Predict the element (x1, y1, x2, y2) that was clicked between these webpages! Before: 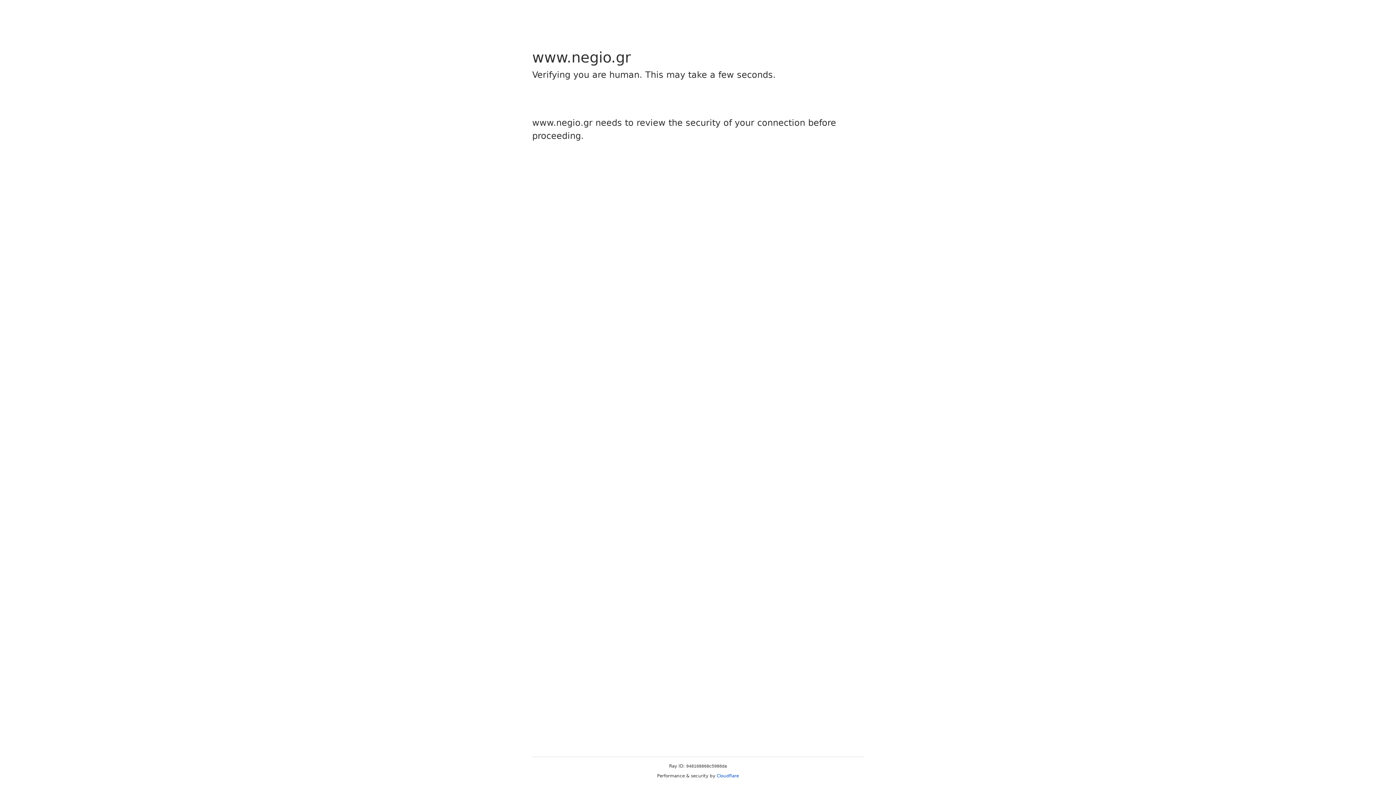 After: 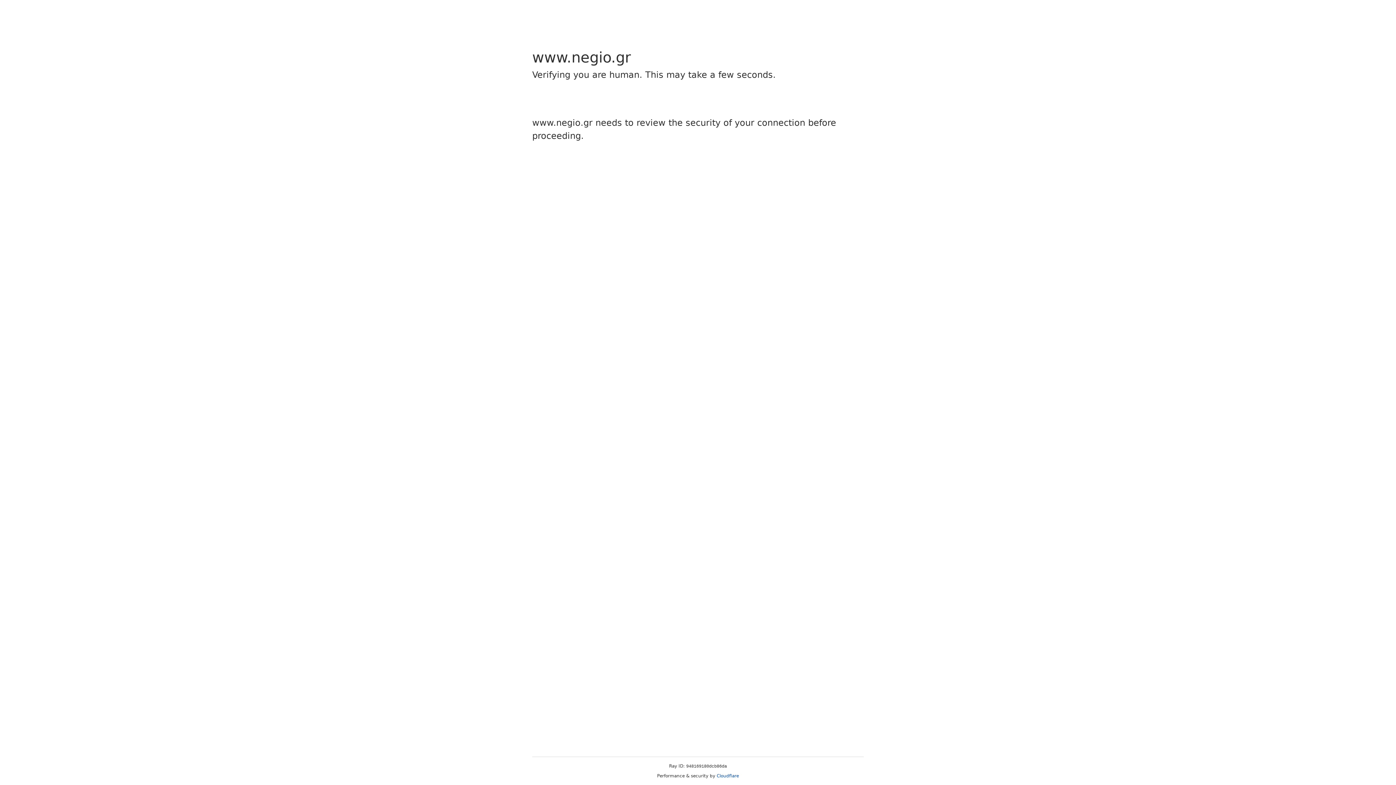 Action: label: Cloudflare bbox: (716, 773, 739, 778)